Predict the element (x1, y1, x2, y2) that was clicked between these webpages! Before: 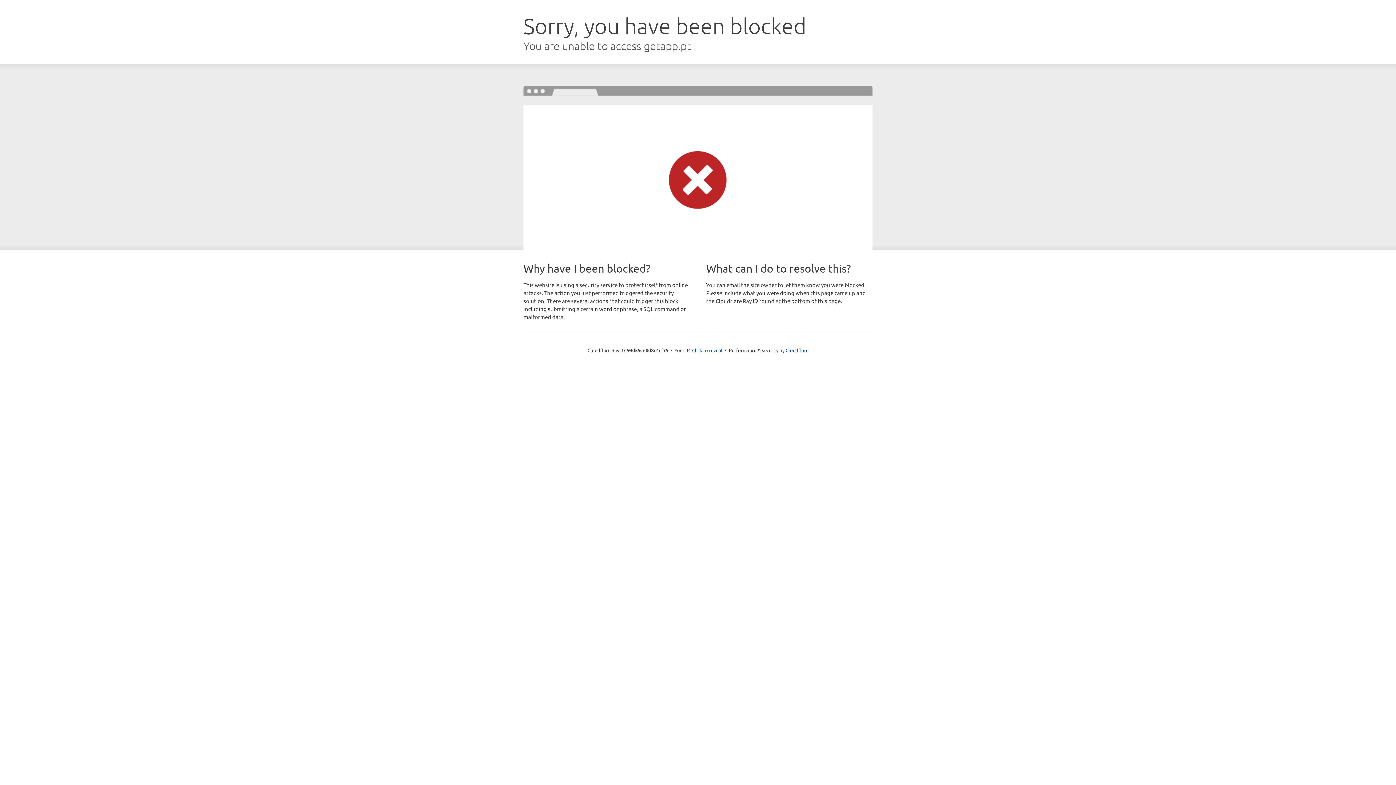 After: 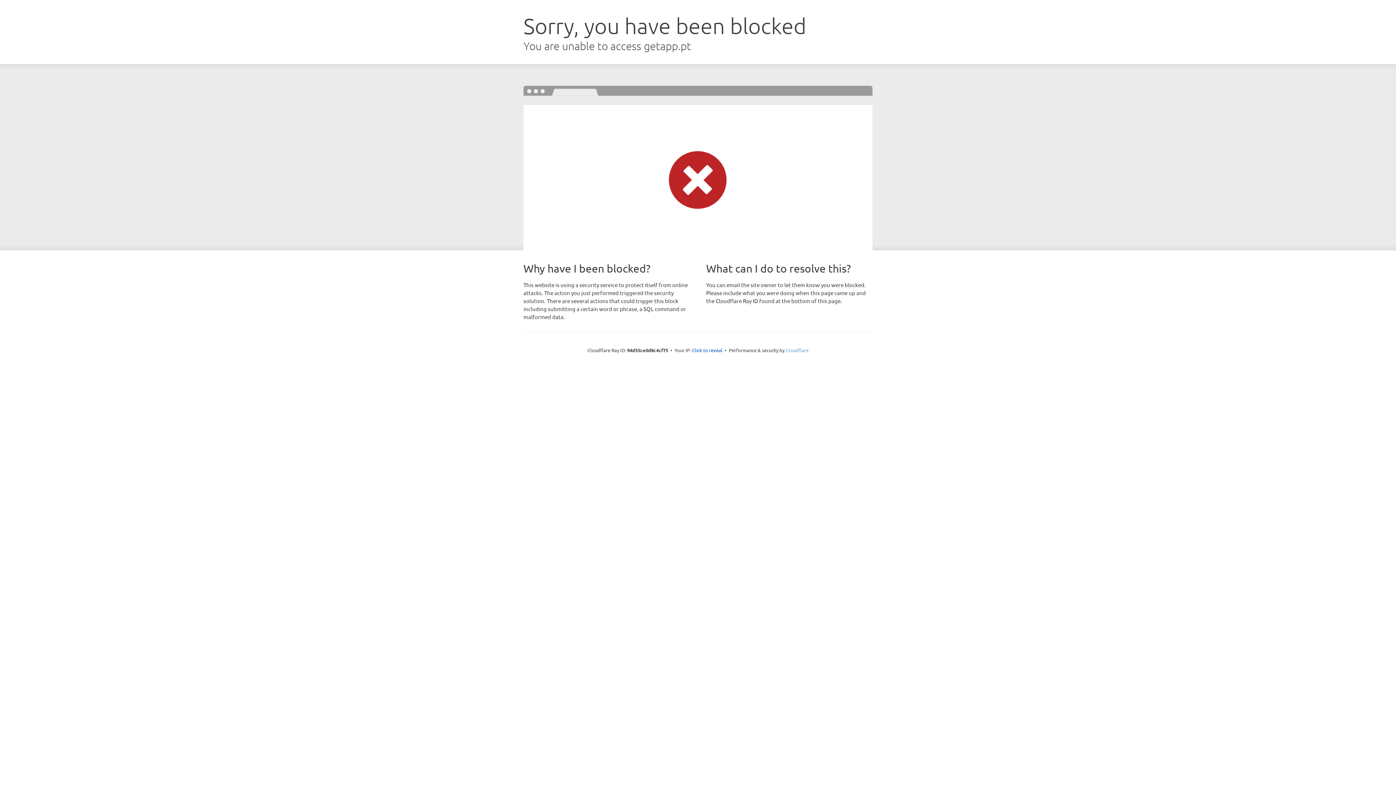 Action: bbox: (785, 347, 808, 353) label: Cloudflare